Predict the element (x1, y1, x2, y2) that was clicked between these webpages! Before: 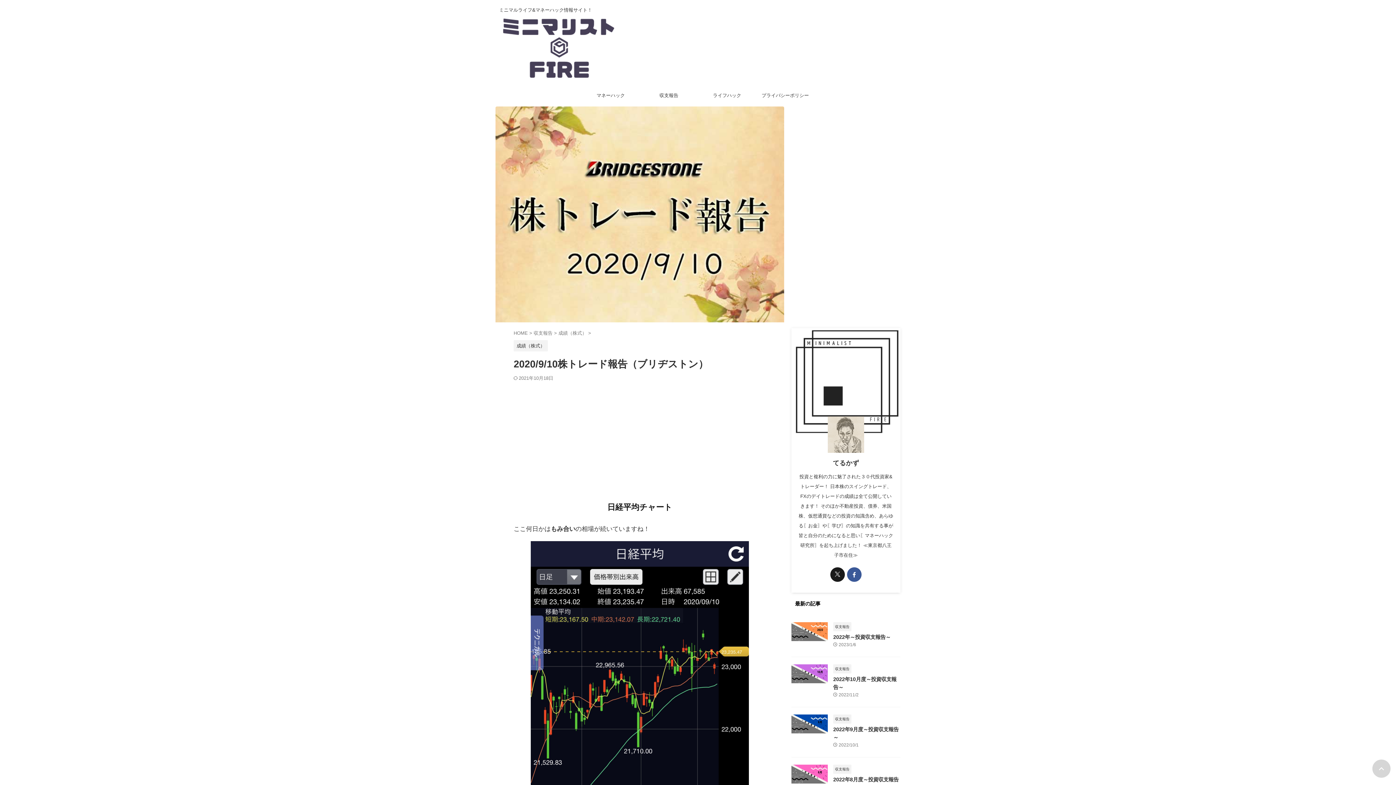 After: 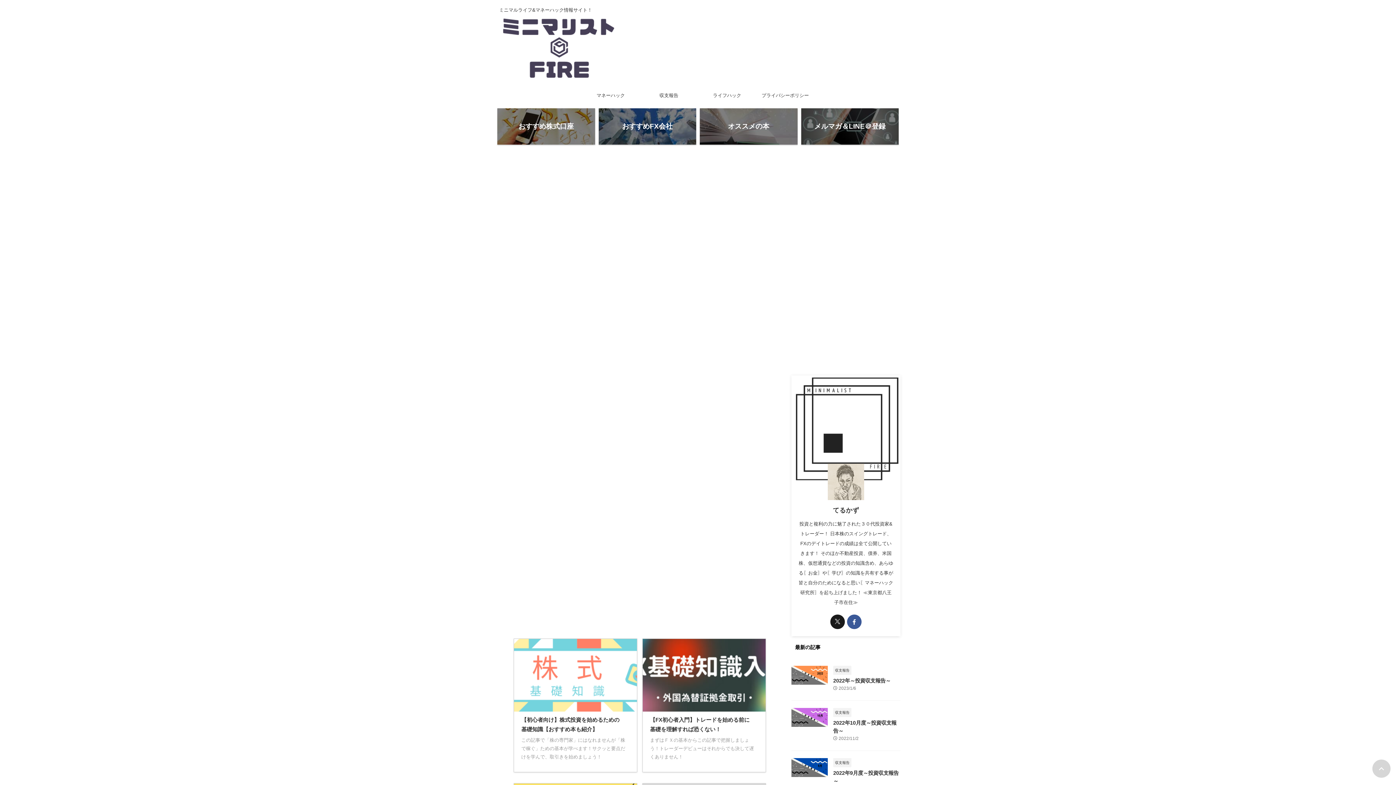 Action: bbox: (513, 330, 529, 335) label: HOME 